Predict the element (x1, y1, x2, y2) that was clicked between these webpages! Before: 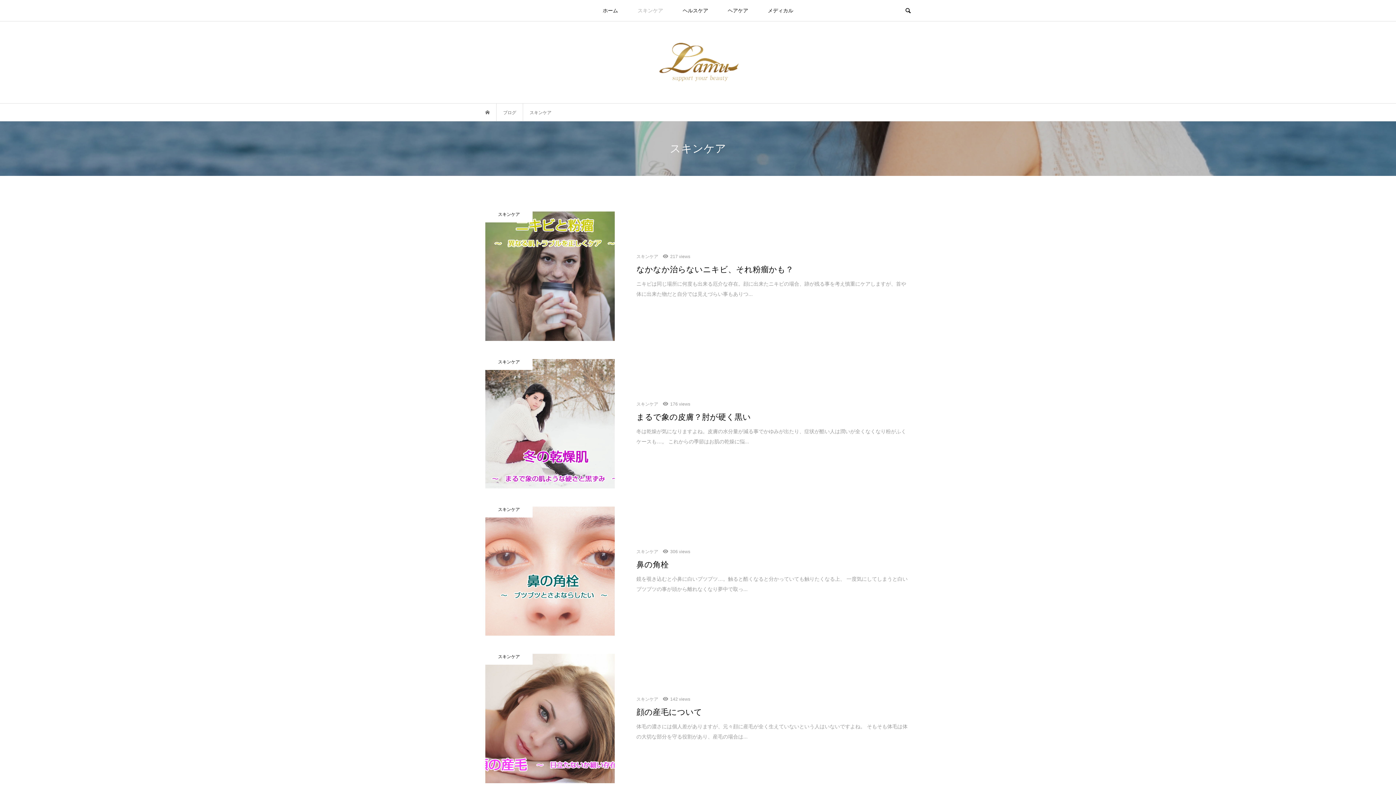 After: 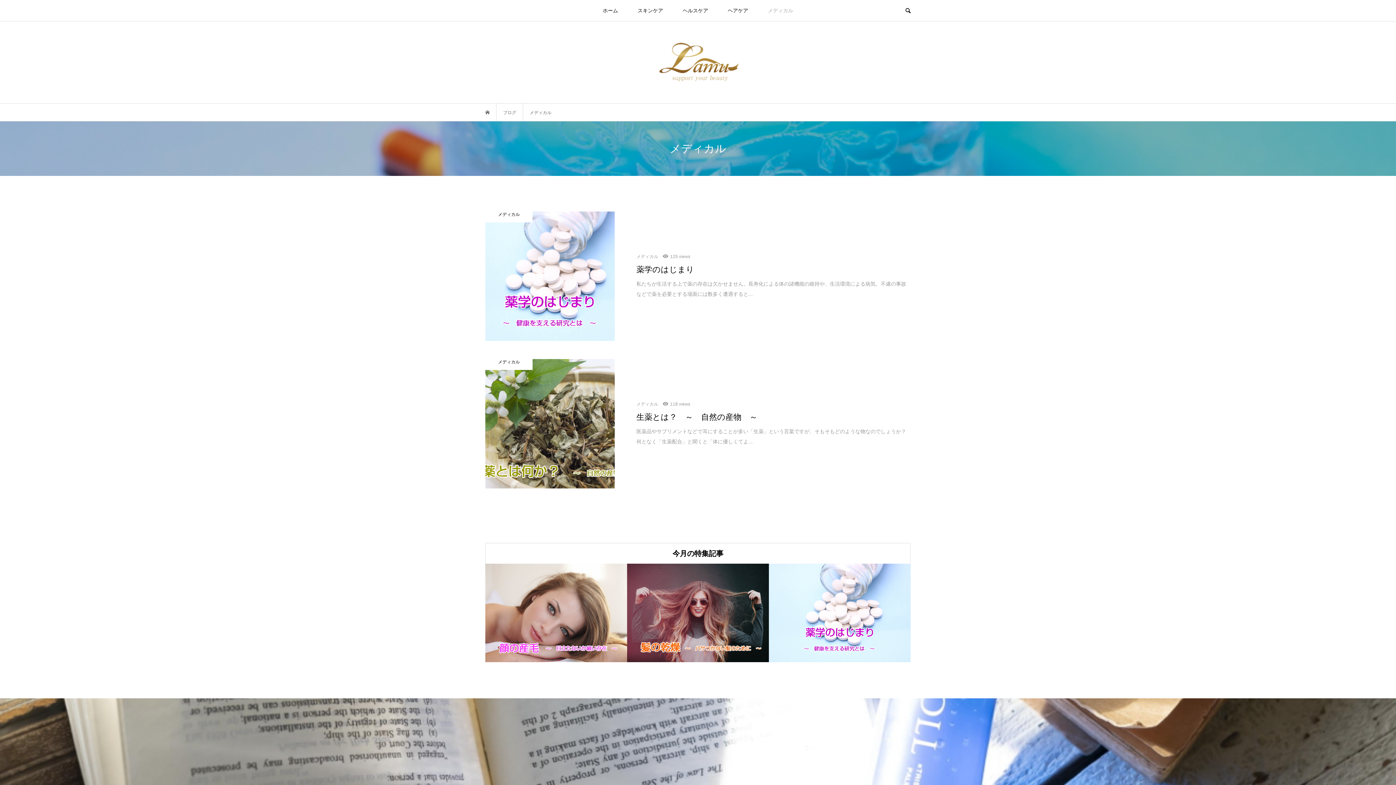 Action: label: メディカル bbox: (758, 0, 802, 21)